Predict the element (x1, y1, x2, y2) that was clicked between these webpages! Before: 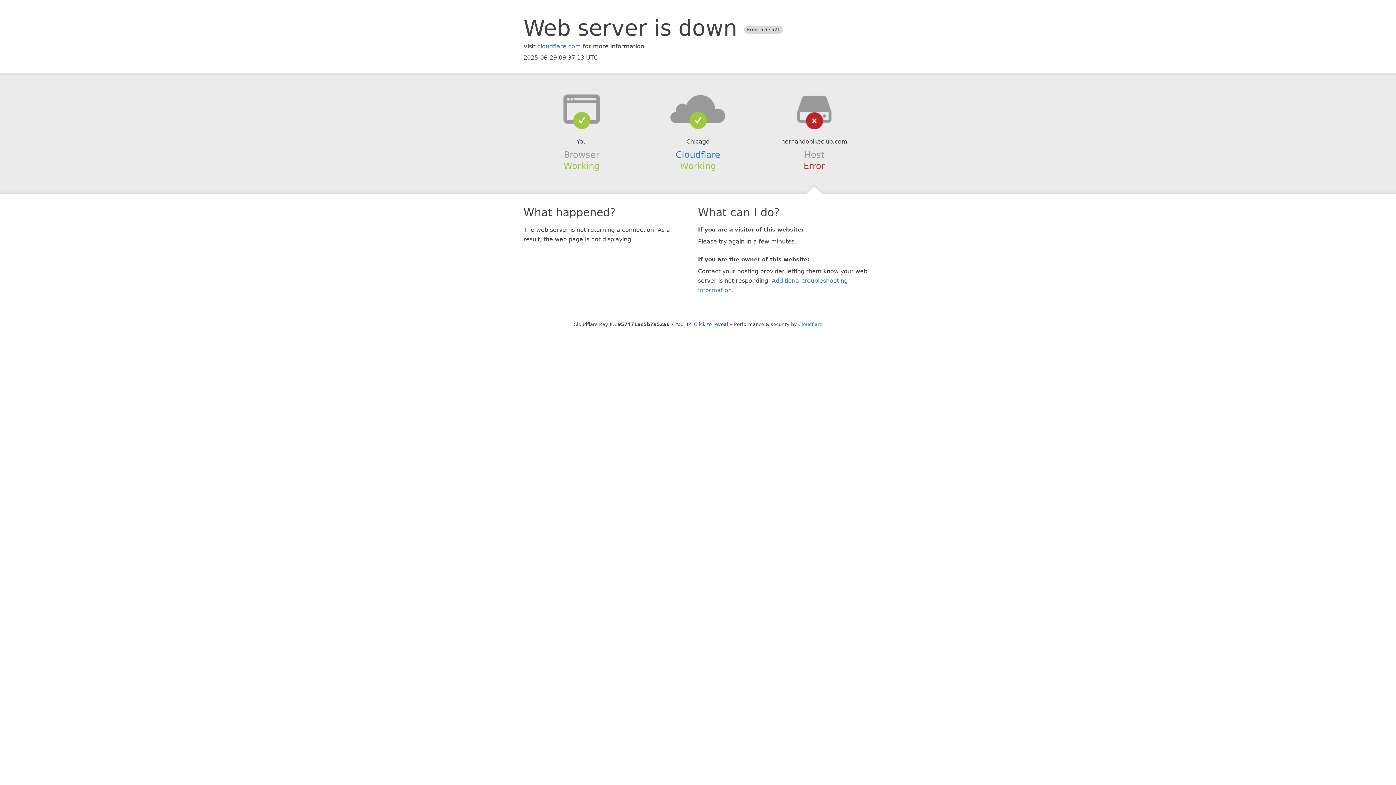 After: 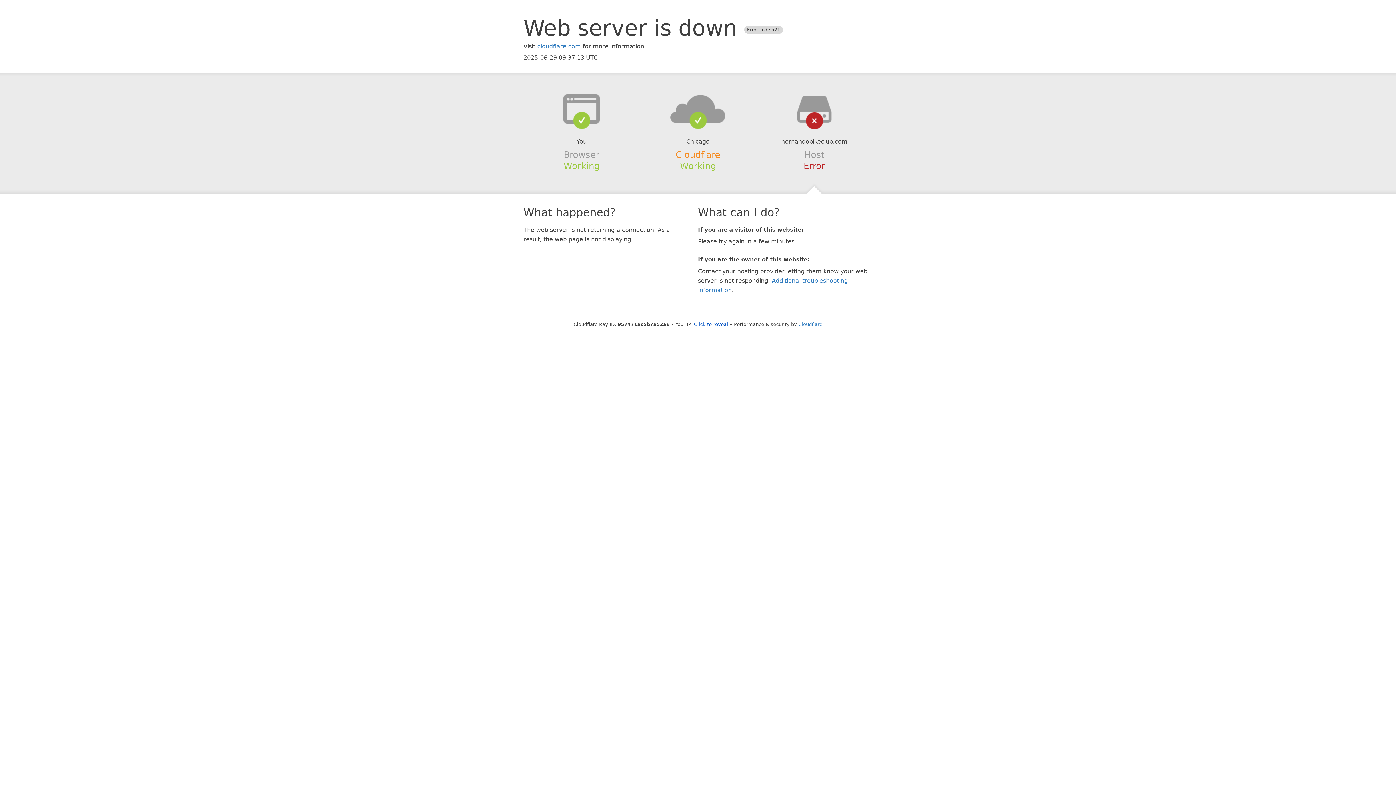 Action: label: Cloudflare bbox: (675, 149, 720, 159)